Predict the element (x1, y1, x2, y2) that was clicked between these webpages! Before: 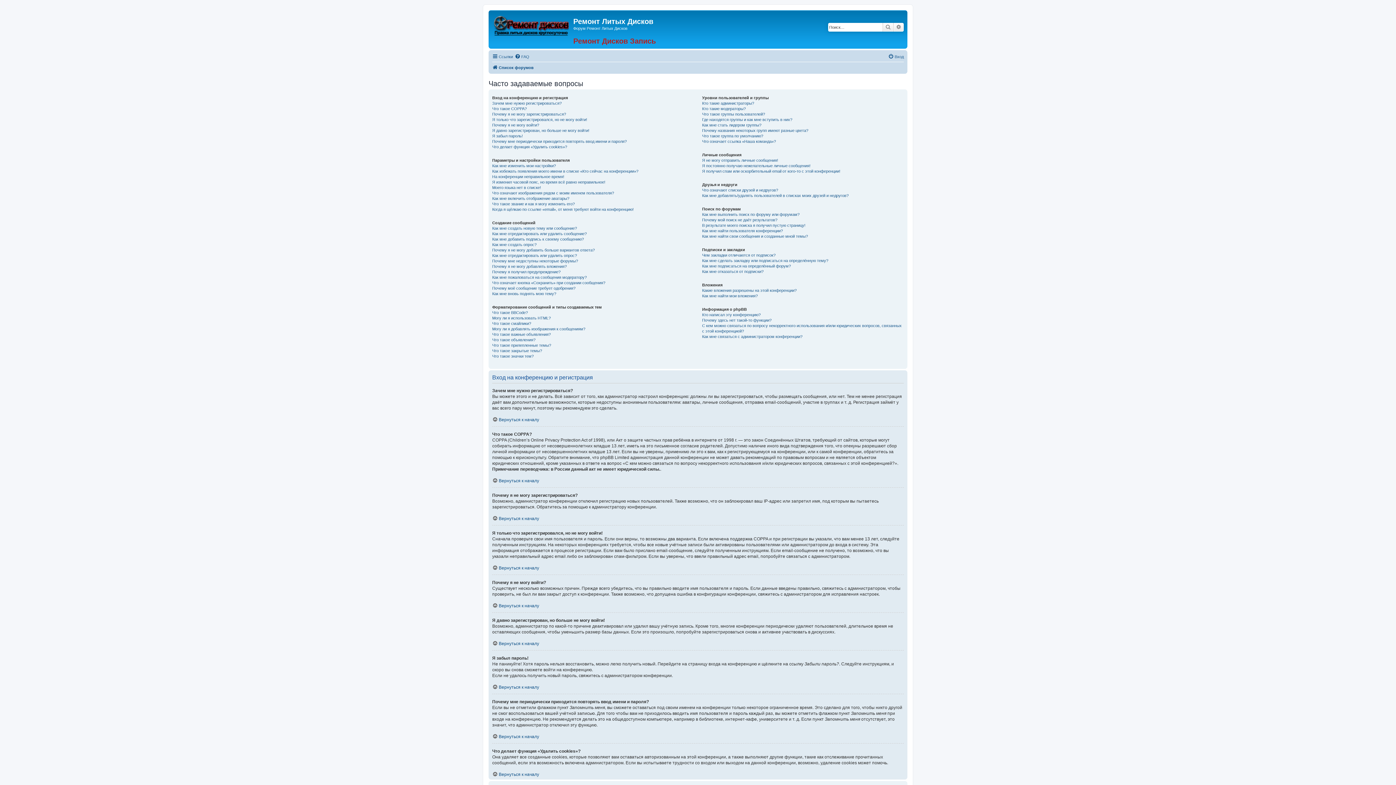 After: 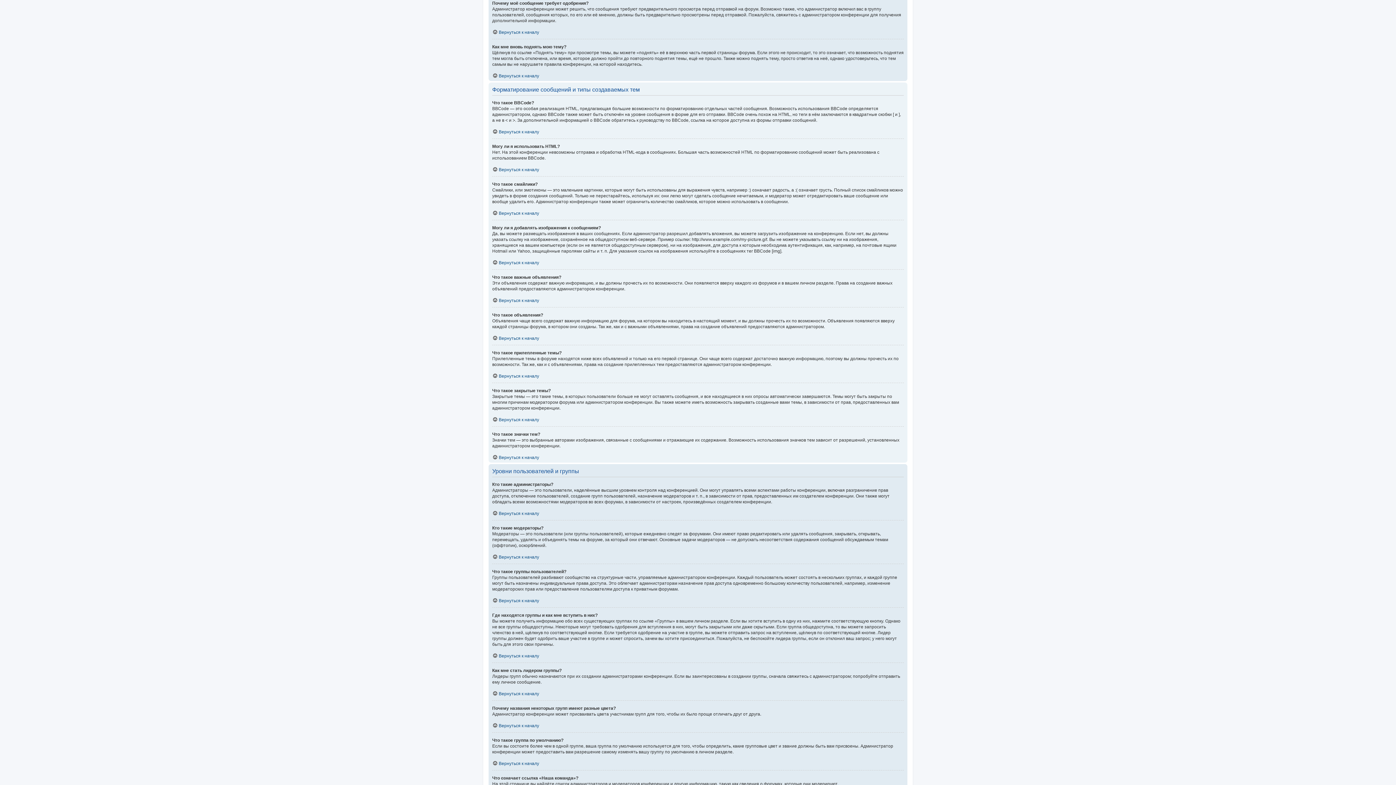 Action: label: Почему моё сообщение требует одобрения? bbox: (492, 285, 575, 291)